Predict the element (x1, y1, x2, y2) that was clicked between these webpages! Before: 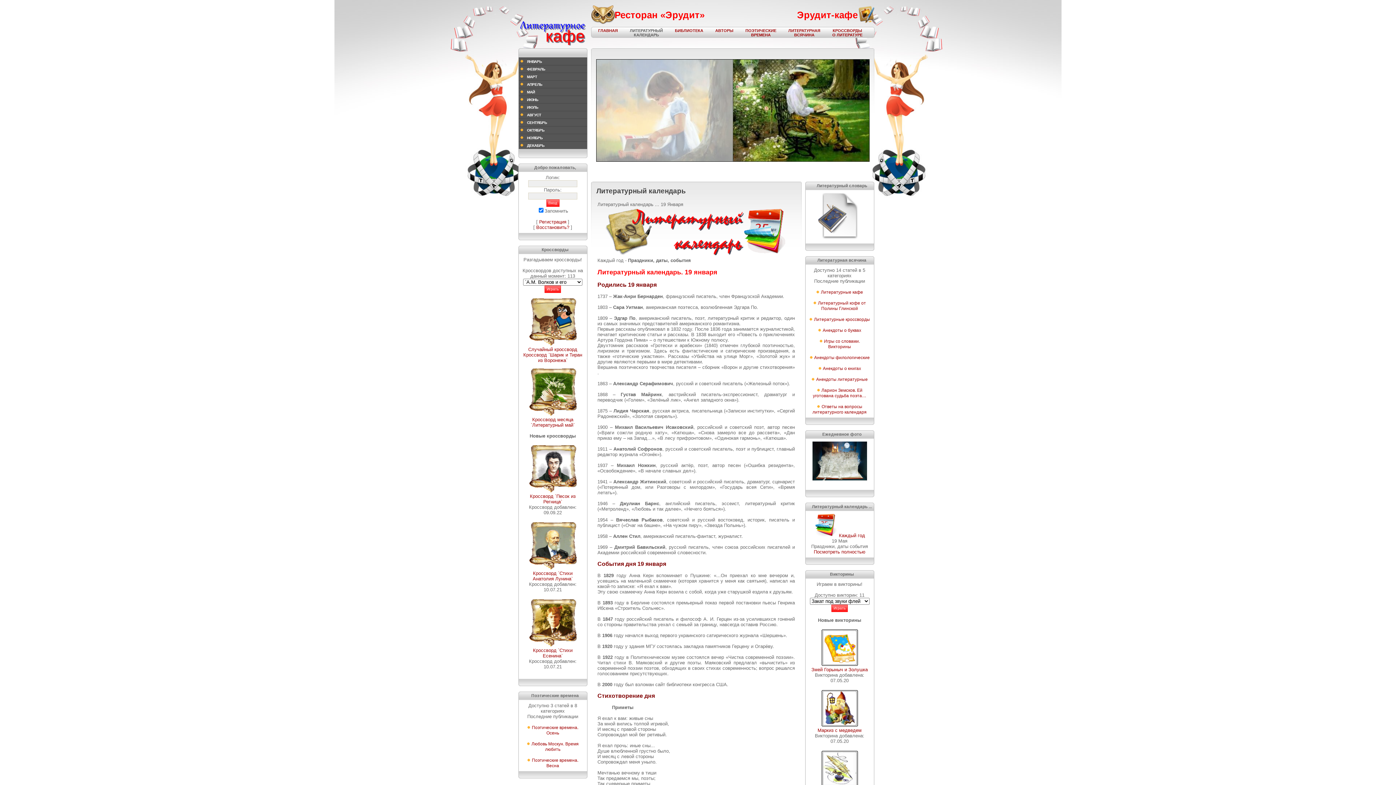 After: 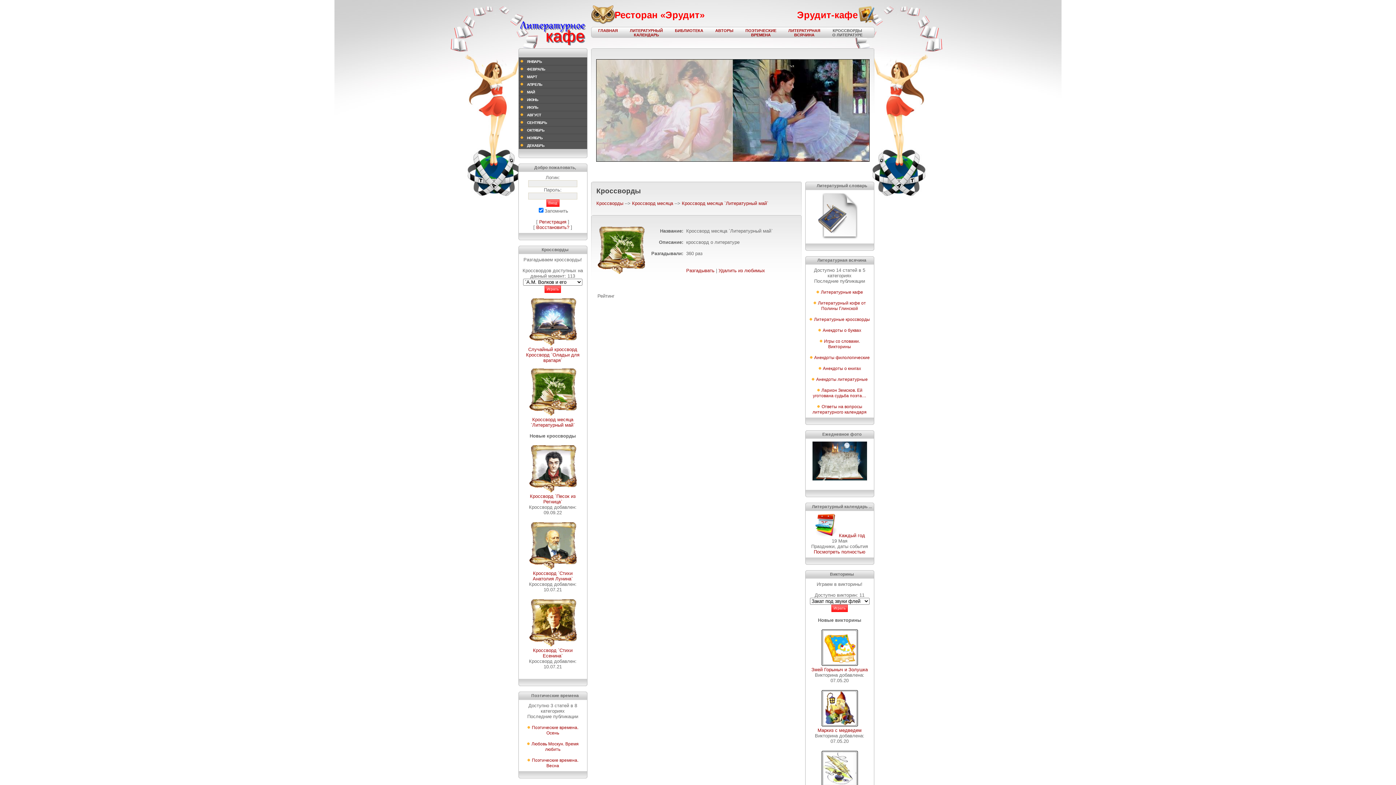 Action: bbox: (529, 411, 576, 417)